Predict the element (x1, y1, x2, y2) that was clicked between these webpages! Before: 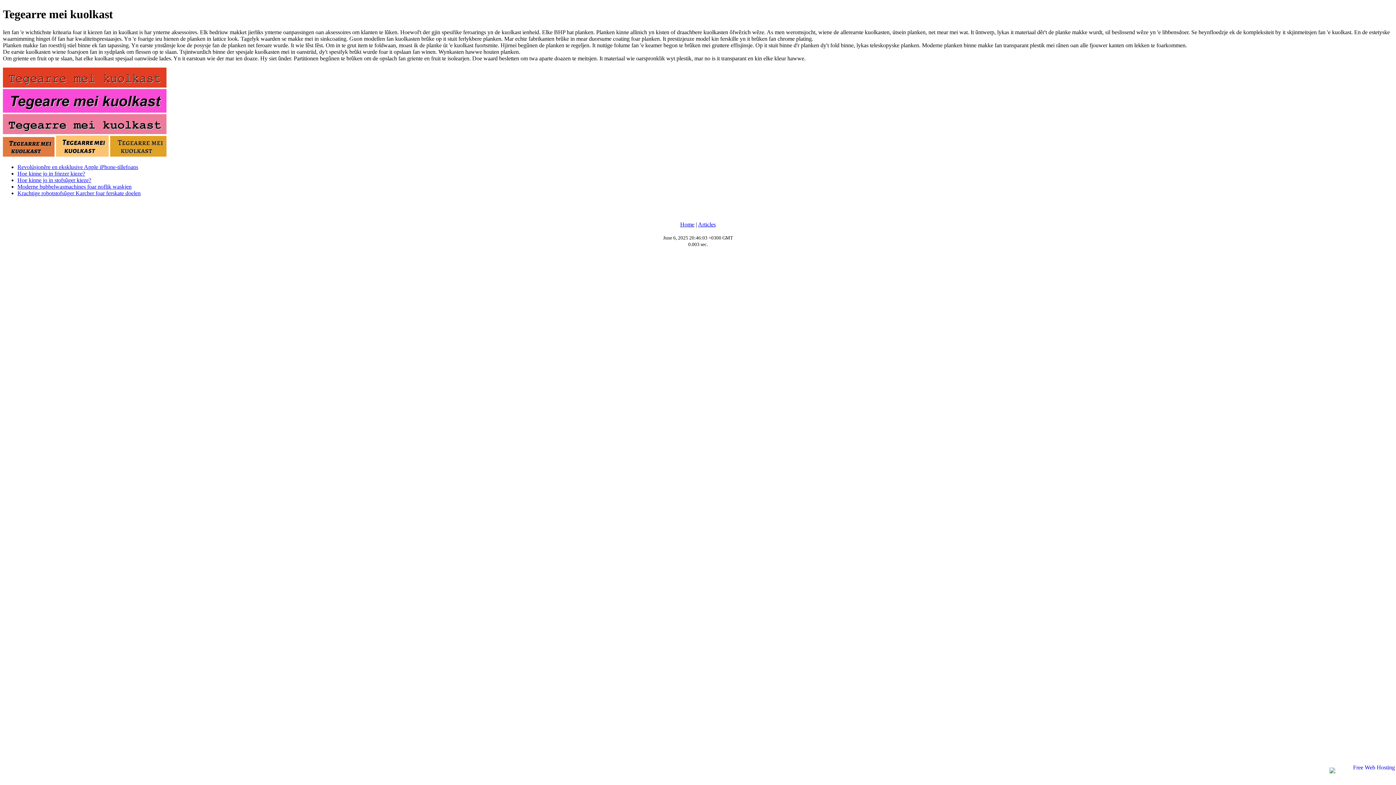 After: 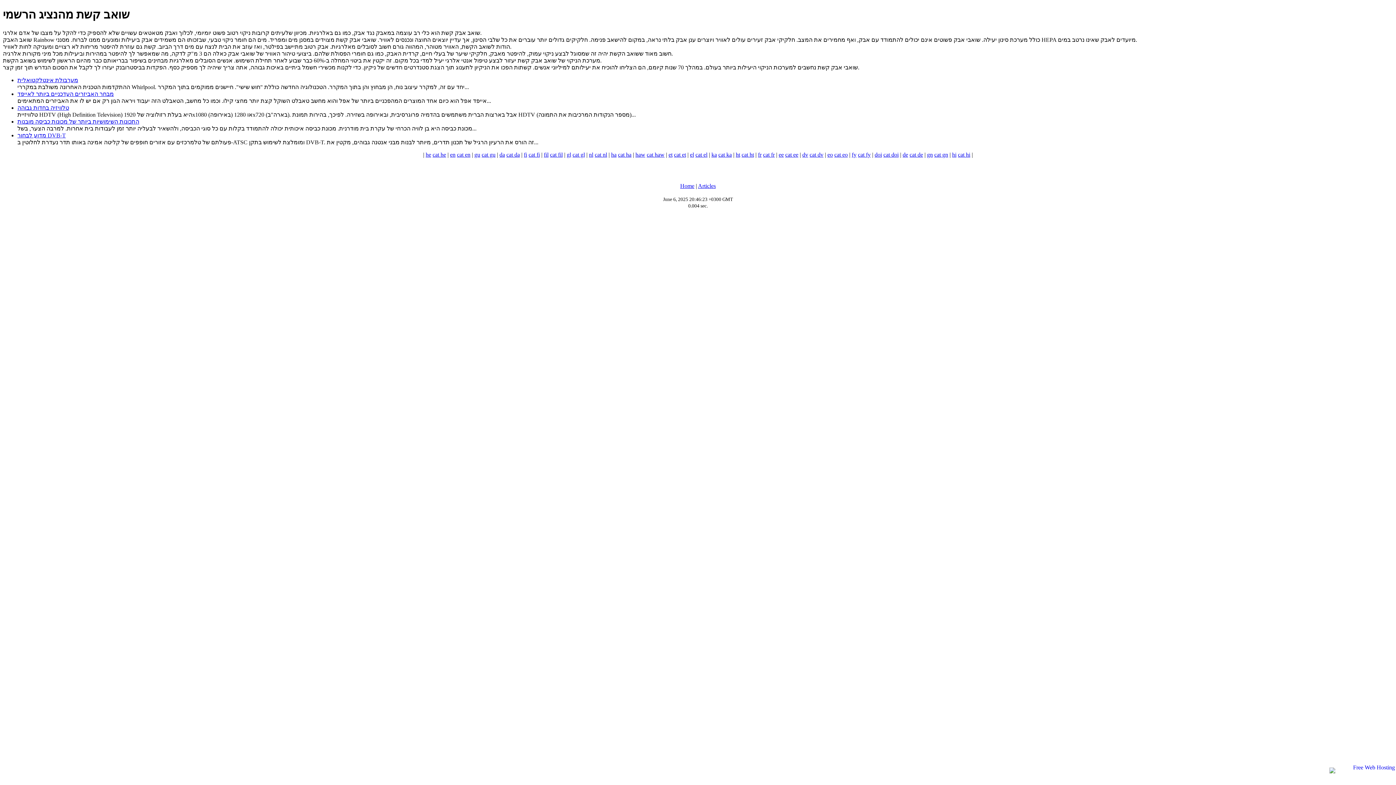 Action: bbox: (680, 221, 694, 227) label: Home